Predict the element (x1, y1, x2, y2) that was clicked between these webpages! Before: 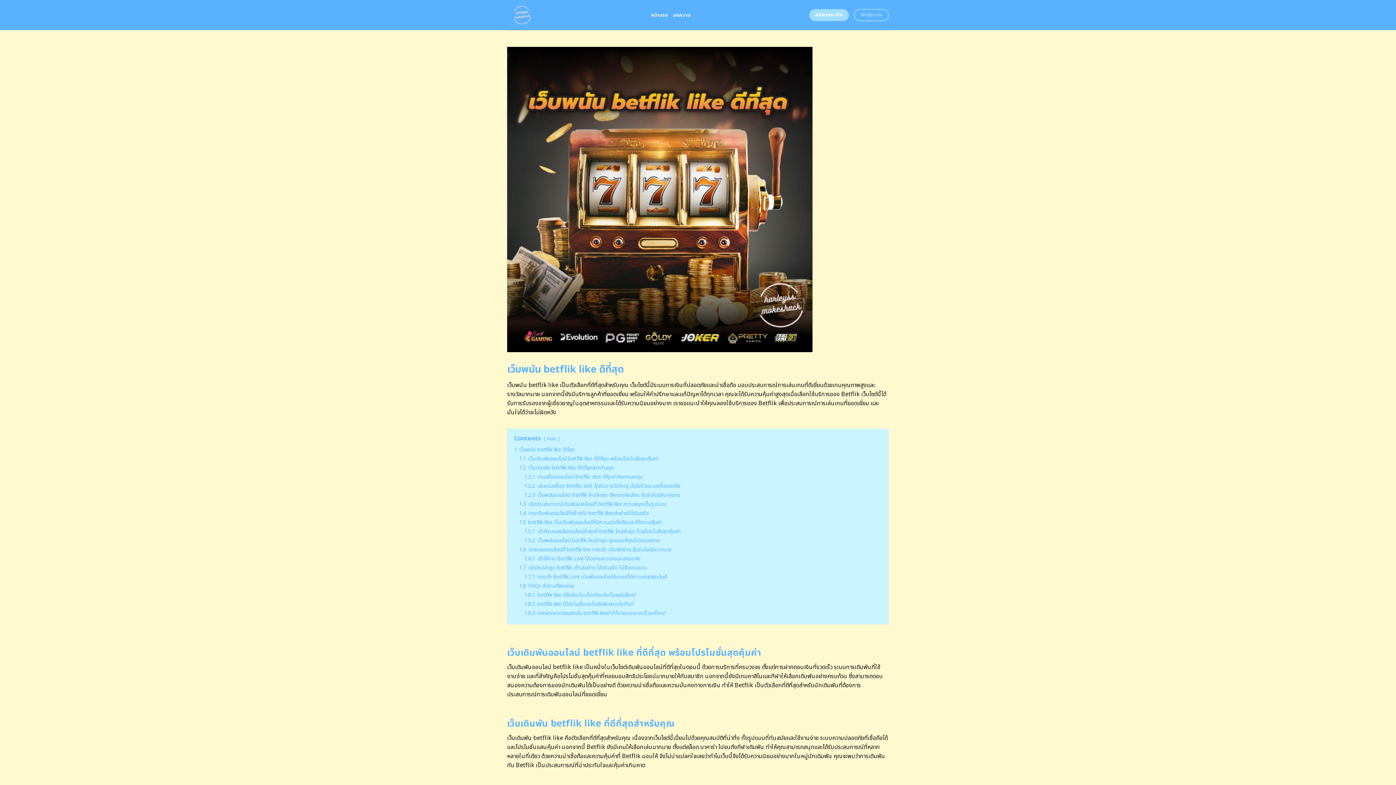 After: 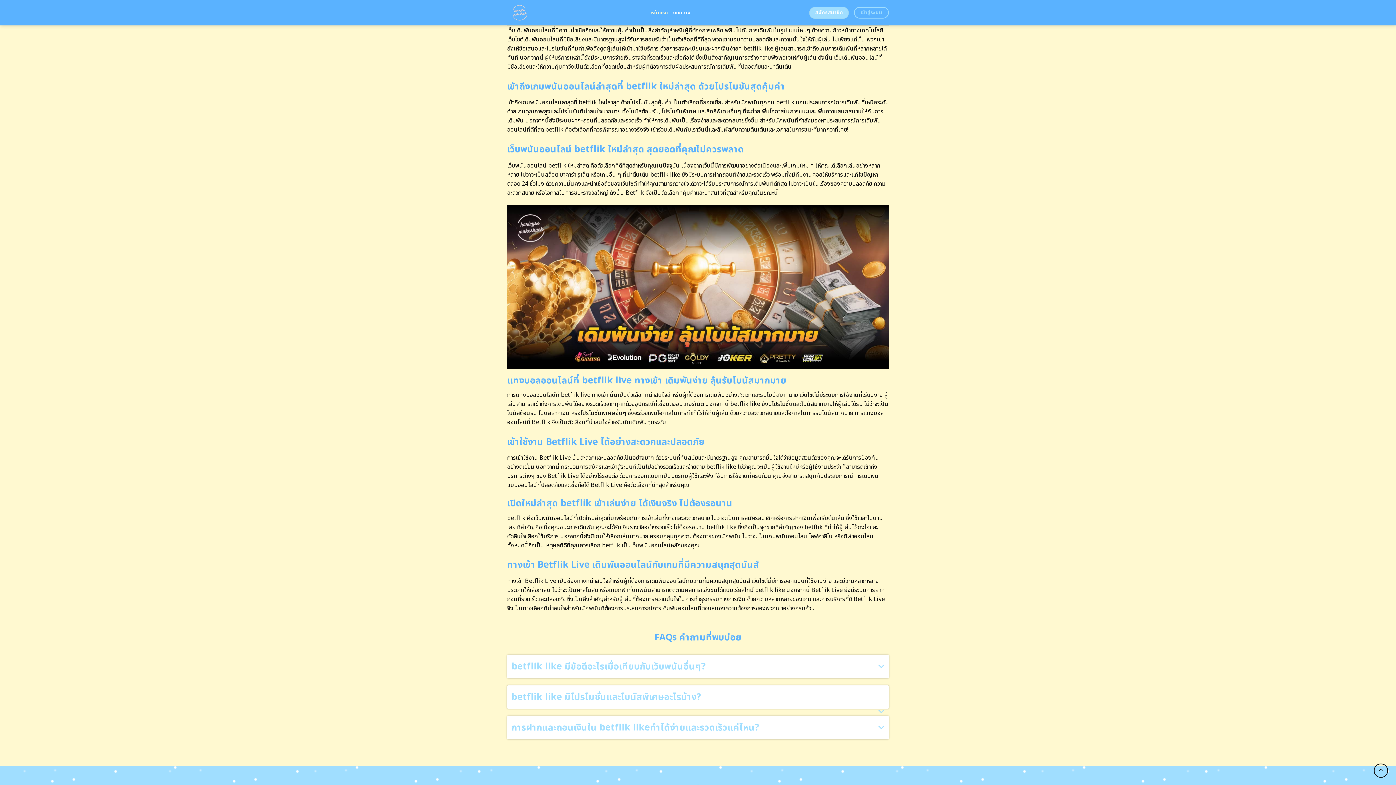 Action: label: 1.5 betflik like เว็บเดิมพันออนไลน์ที่มีความน่าเชื่อถือและให้ความคุ้มค่า bbox: (519, 518, 662, 526)